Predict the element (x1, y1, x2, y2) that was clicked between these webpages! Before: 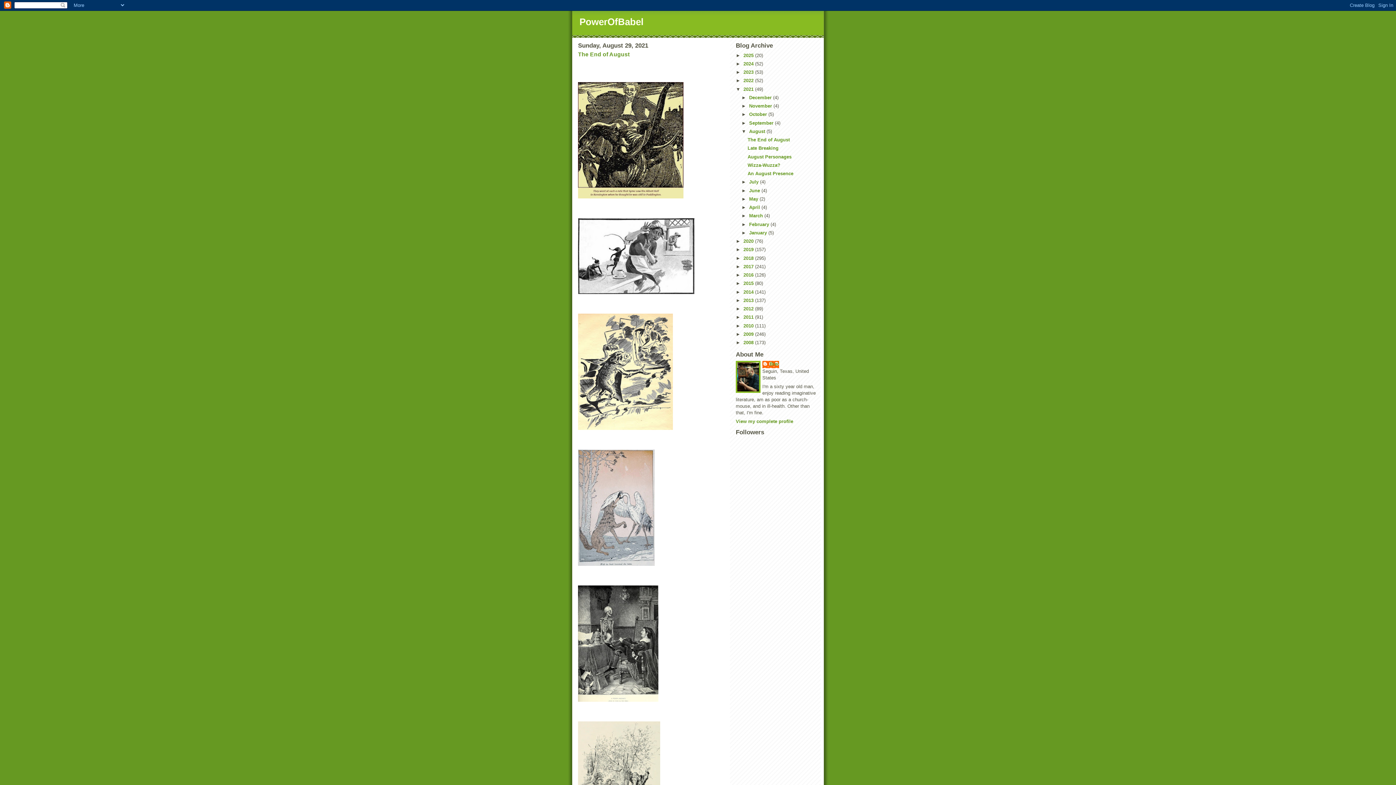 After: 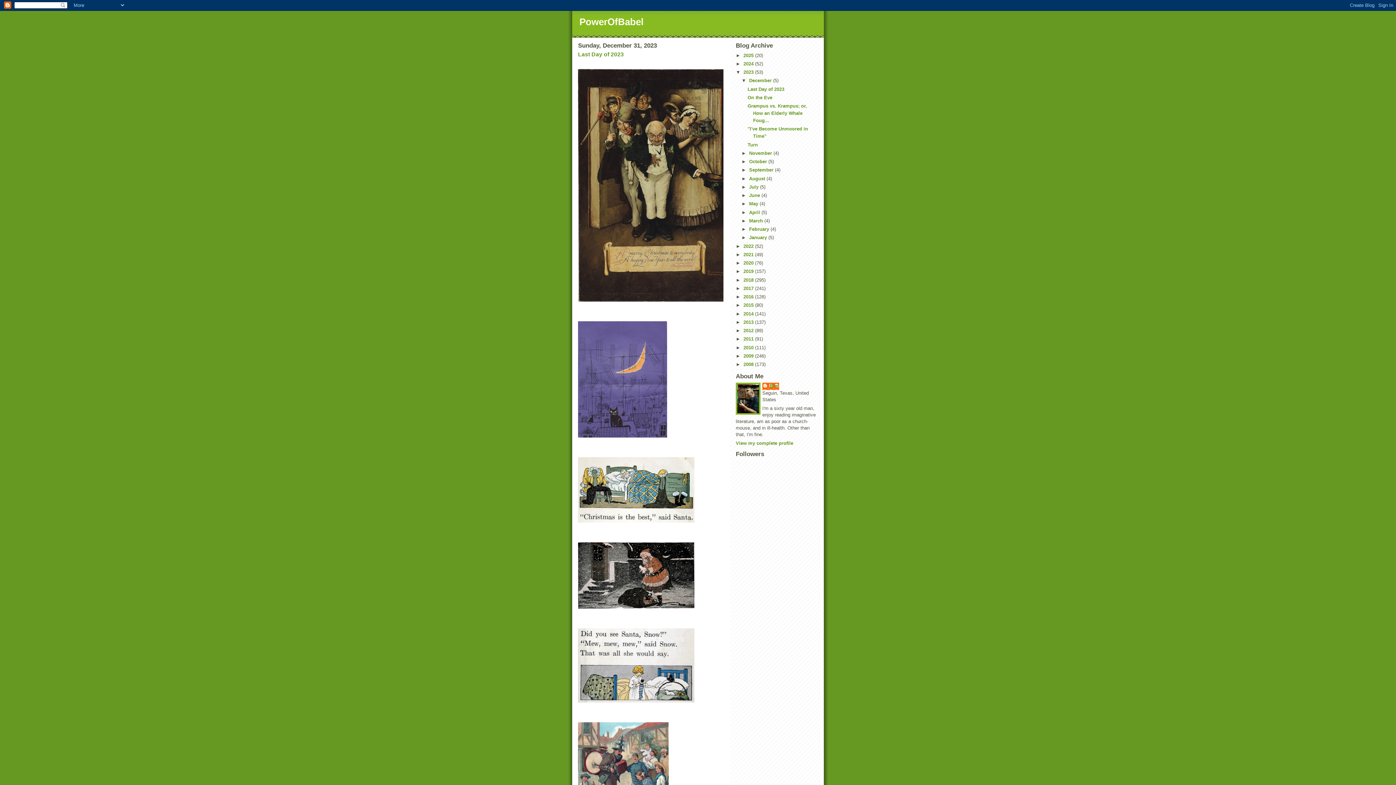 Action: bbox: (743, 69, 755, 74) label: 2023 